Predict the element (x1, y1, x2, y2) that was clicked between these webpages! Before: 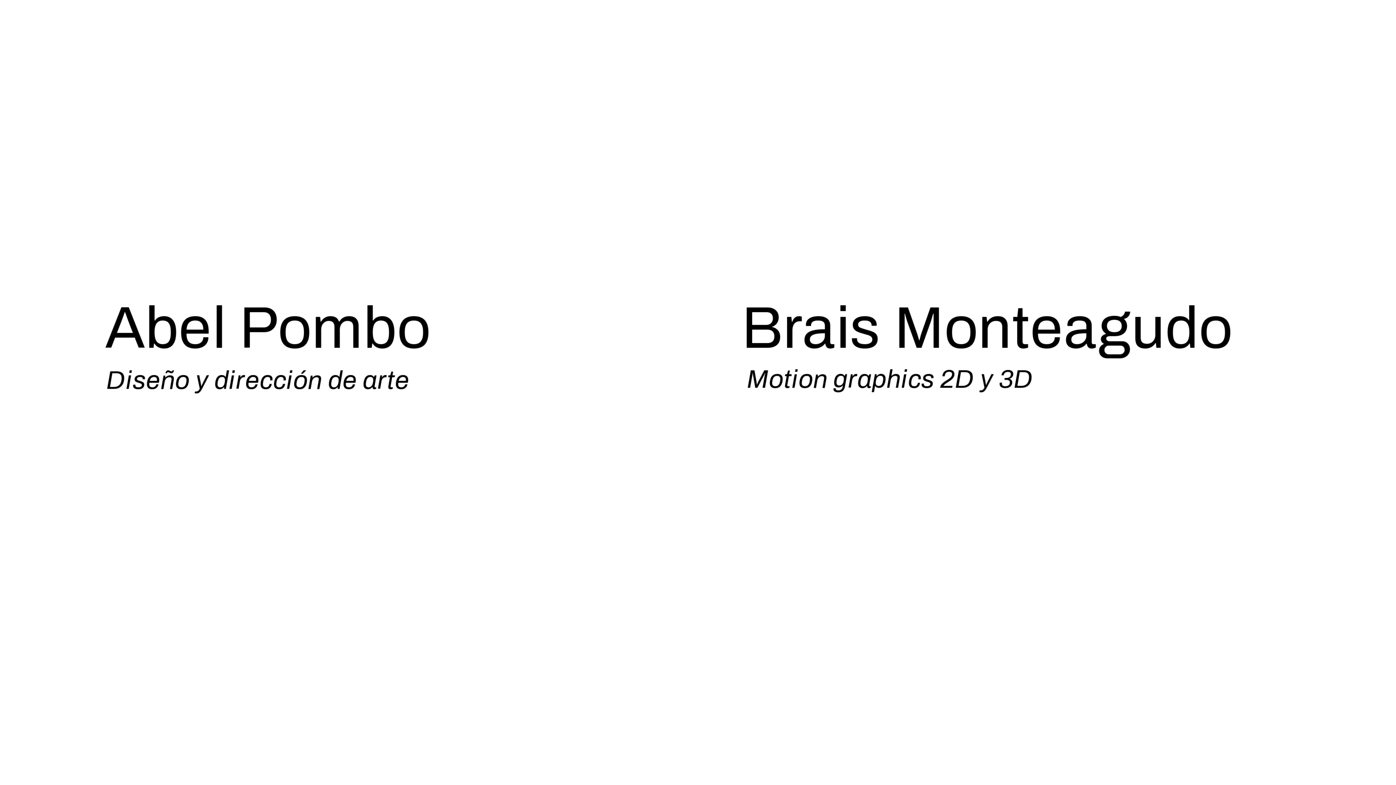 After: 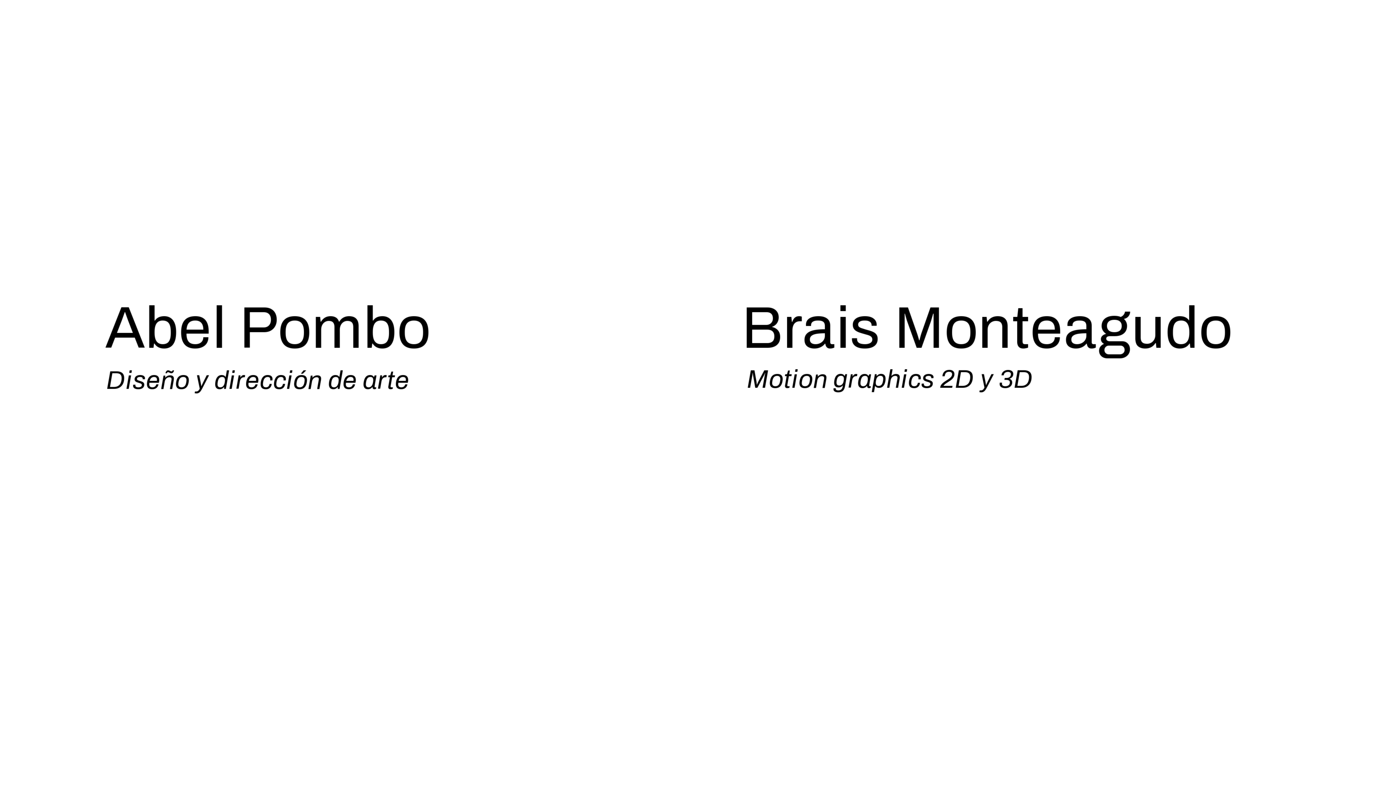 Action: label: Diseño y dirección de arte bbox: (106, 366, 409, 395)